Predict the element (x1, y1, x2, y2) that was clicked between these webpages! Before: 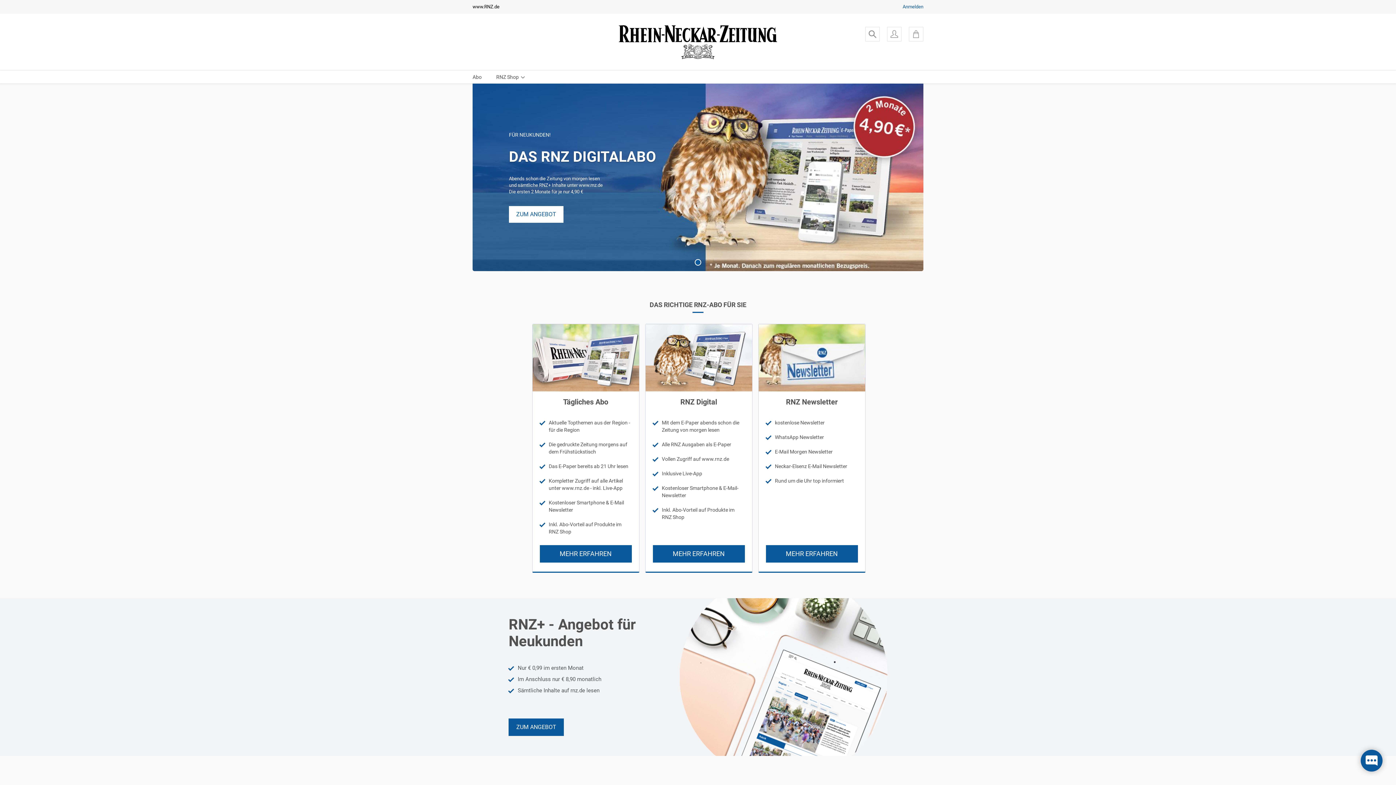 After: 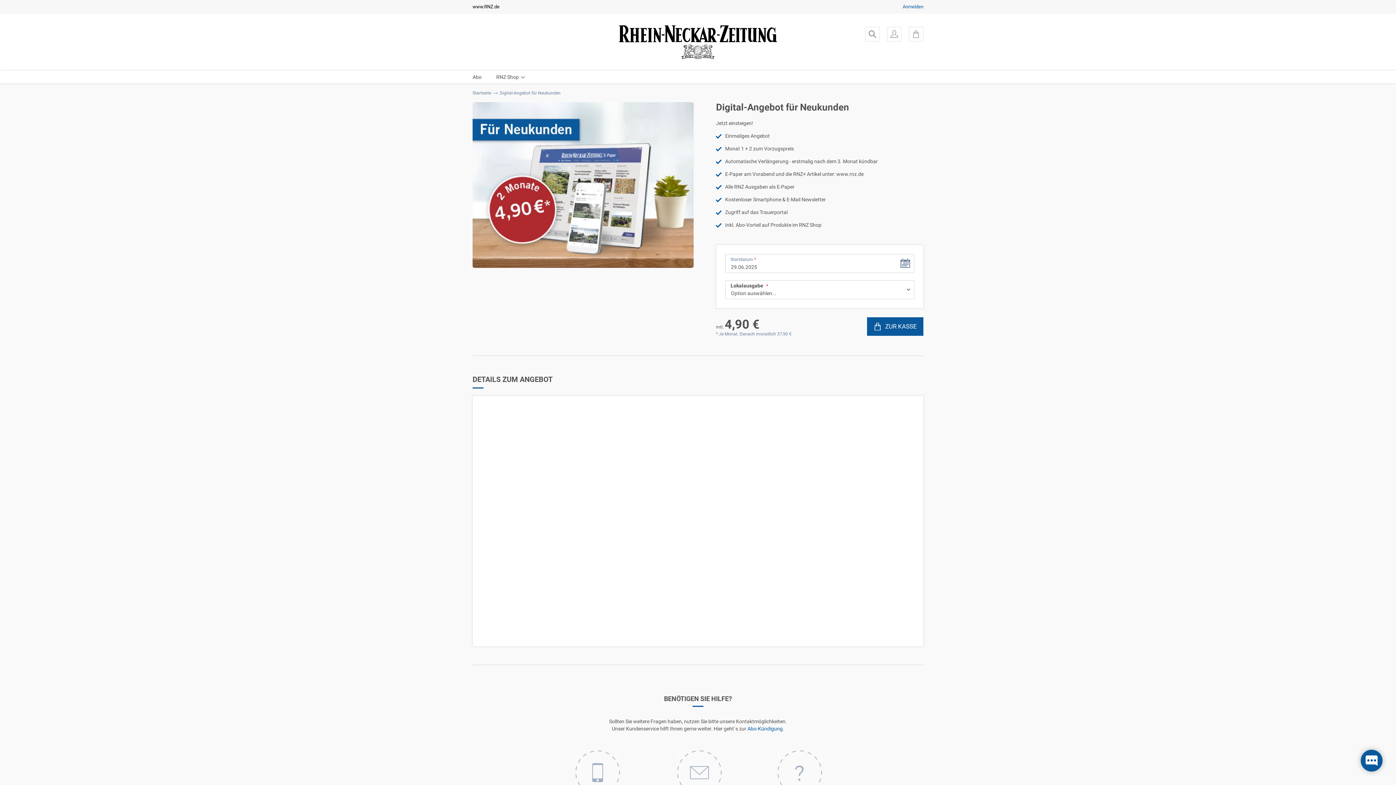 Action: label: FÜR NEUKUNDEN!
DAS RNZ DIGITALABO

Abends schon die Zeitung von morgen lesen
und sämtliche RNZ+ Inhalte unter www.rnz.de
Die ersten 2 Monate für je nur 4,90 €

ZUM ANGEBOT bbox: (472, 83, 923, 271)